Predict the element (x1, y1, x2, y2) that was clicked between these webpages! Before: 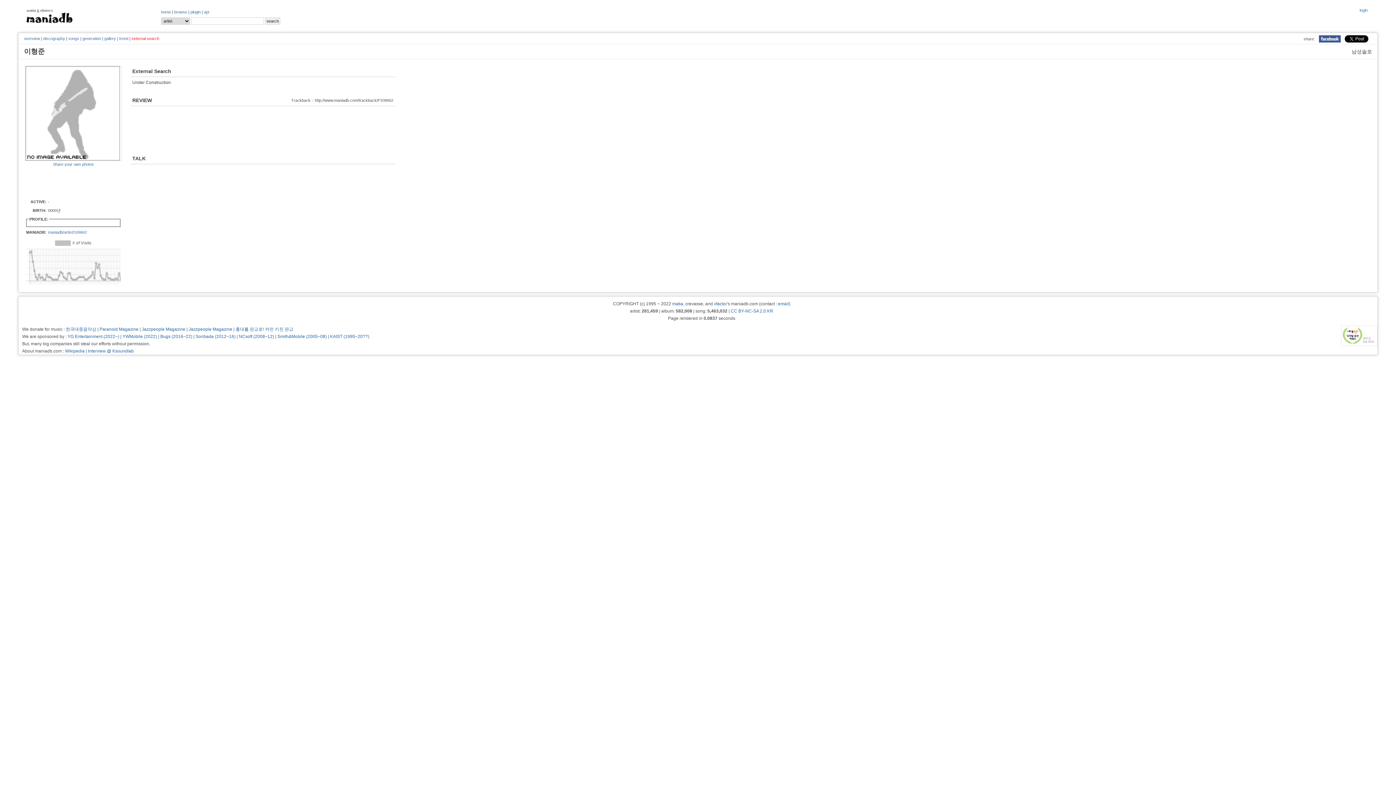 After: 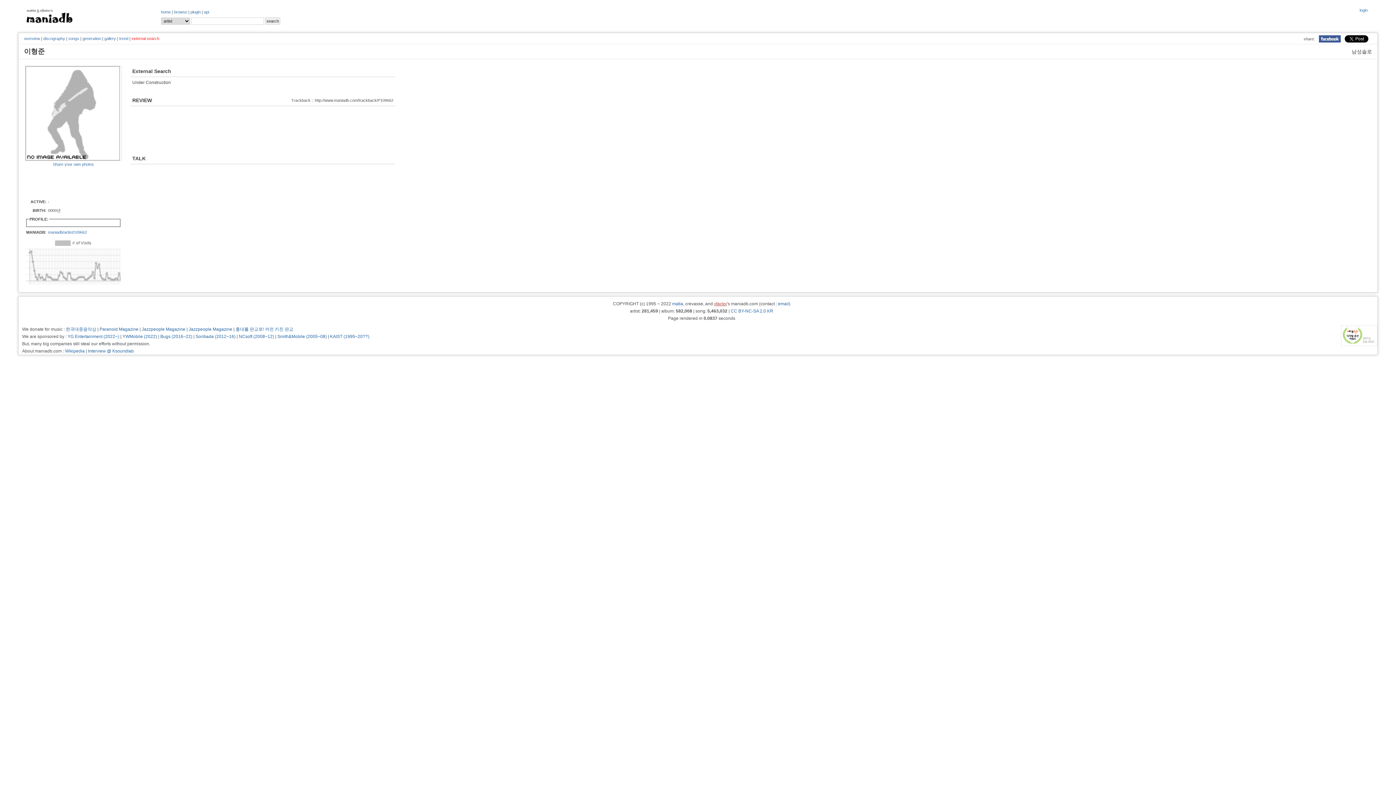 Action: label: xfactor bbox: (714, 301, 727, 306)